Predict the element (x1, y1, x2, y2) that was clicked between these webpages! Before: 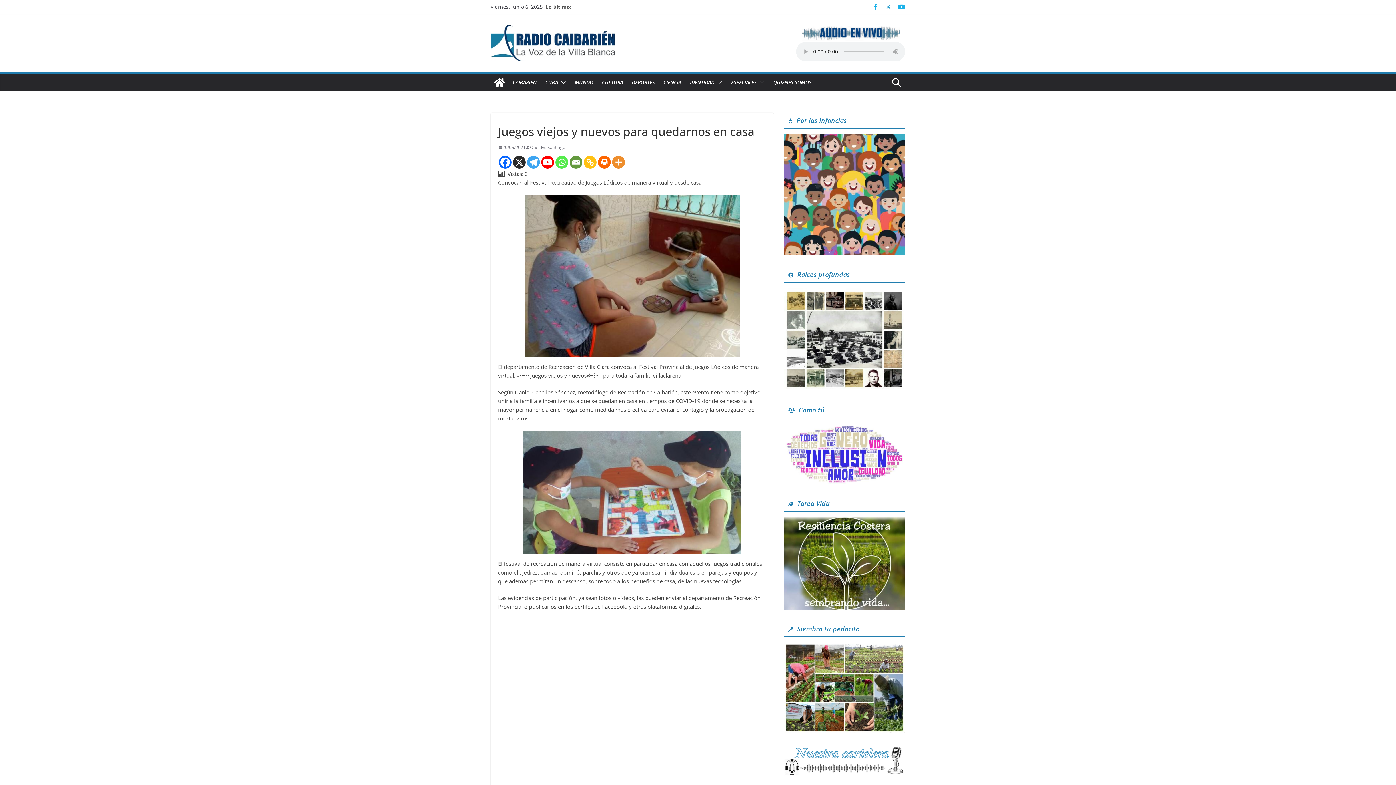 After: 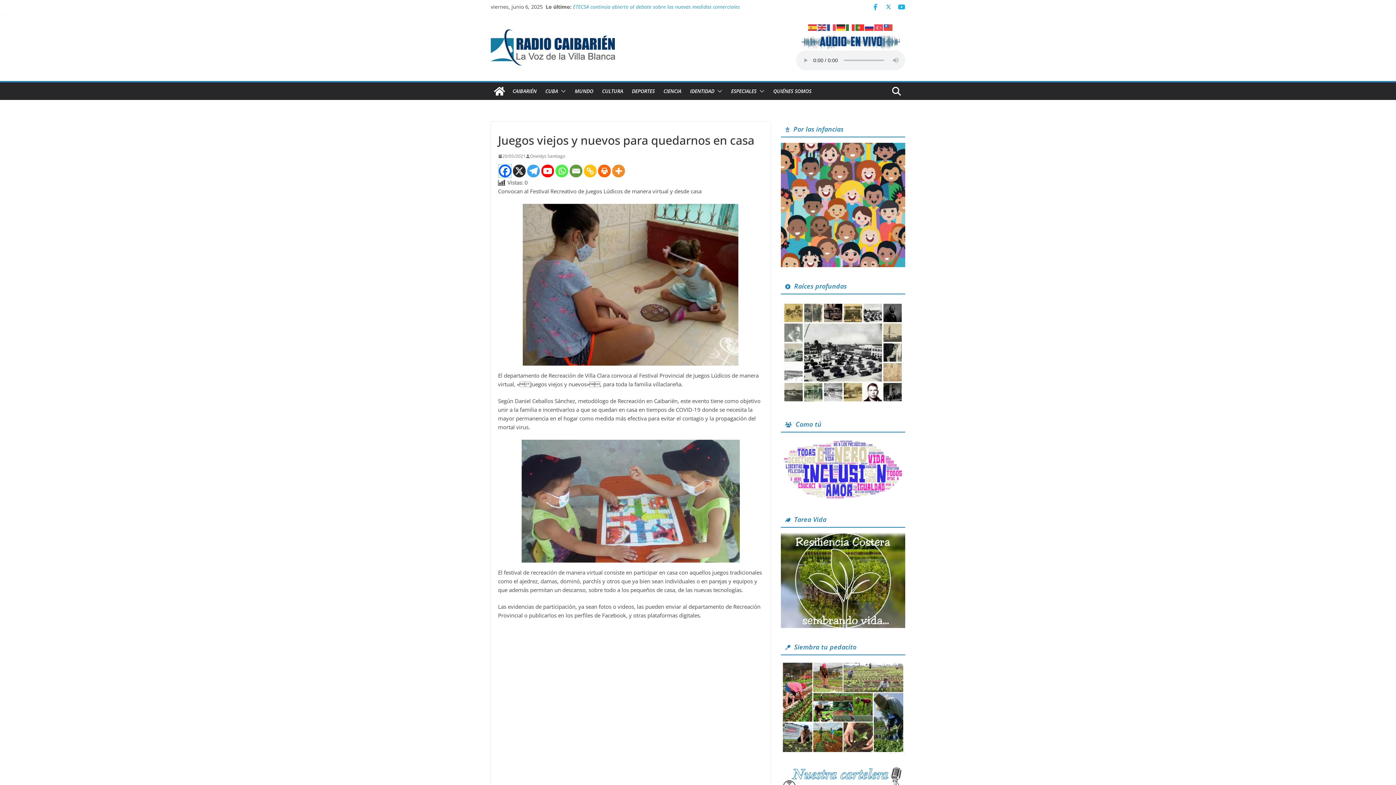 Action: bbox: (498, 156, 511, 168) label: Facebook